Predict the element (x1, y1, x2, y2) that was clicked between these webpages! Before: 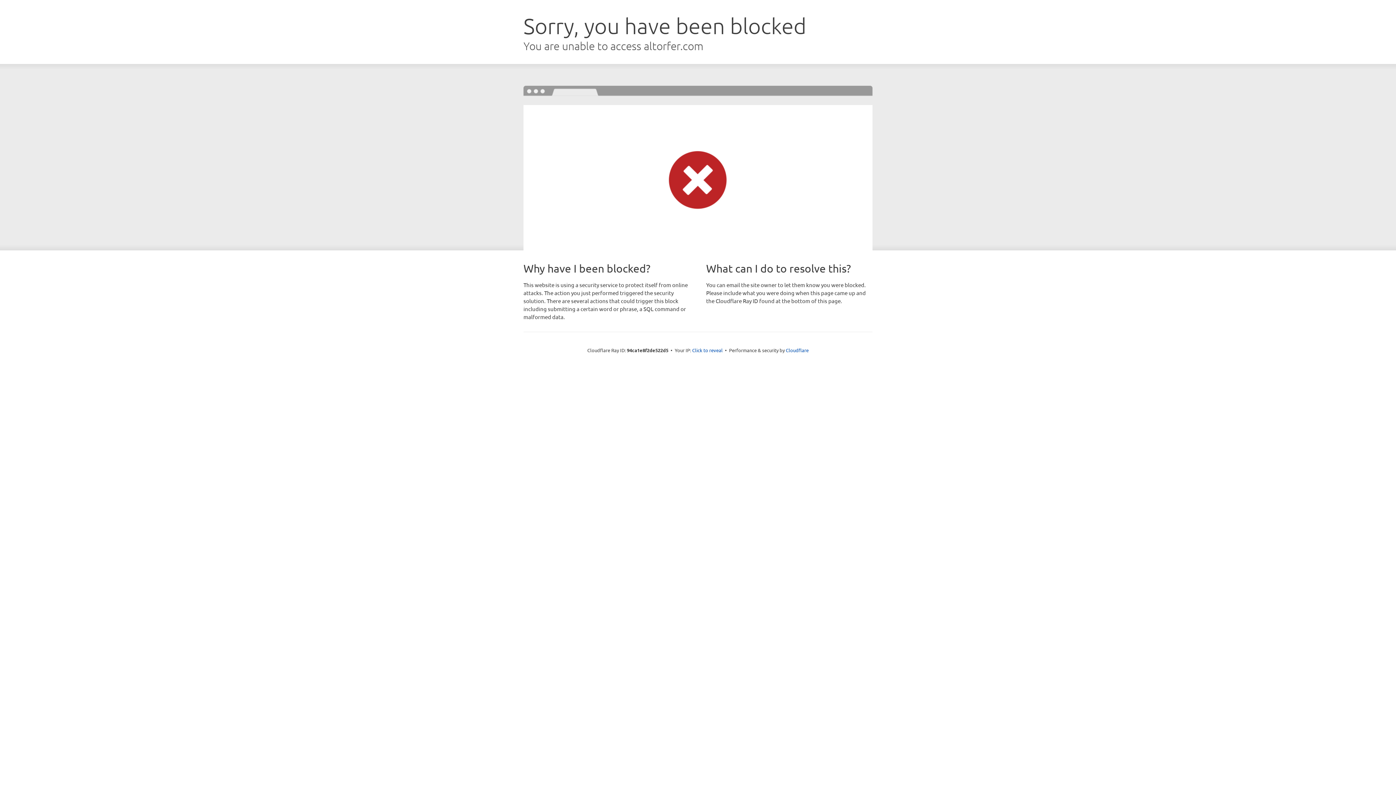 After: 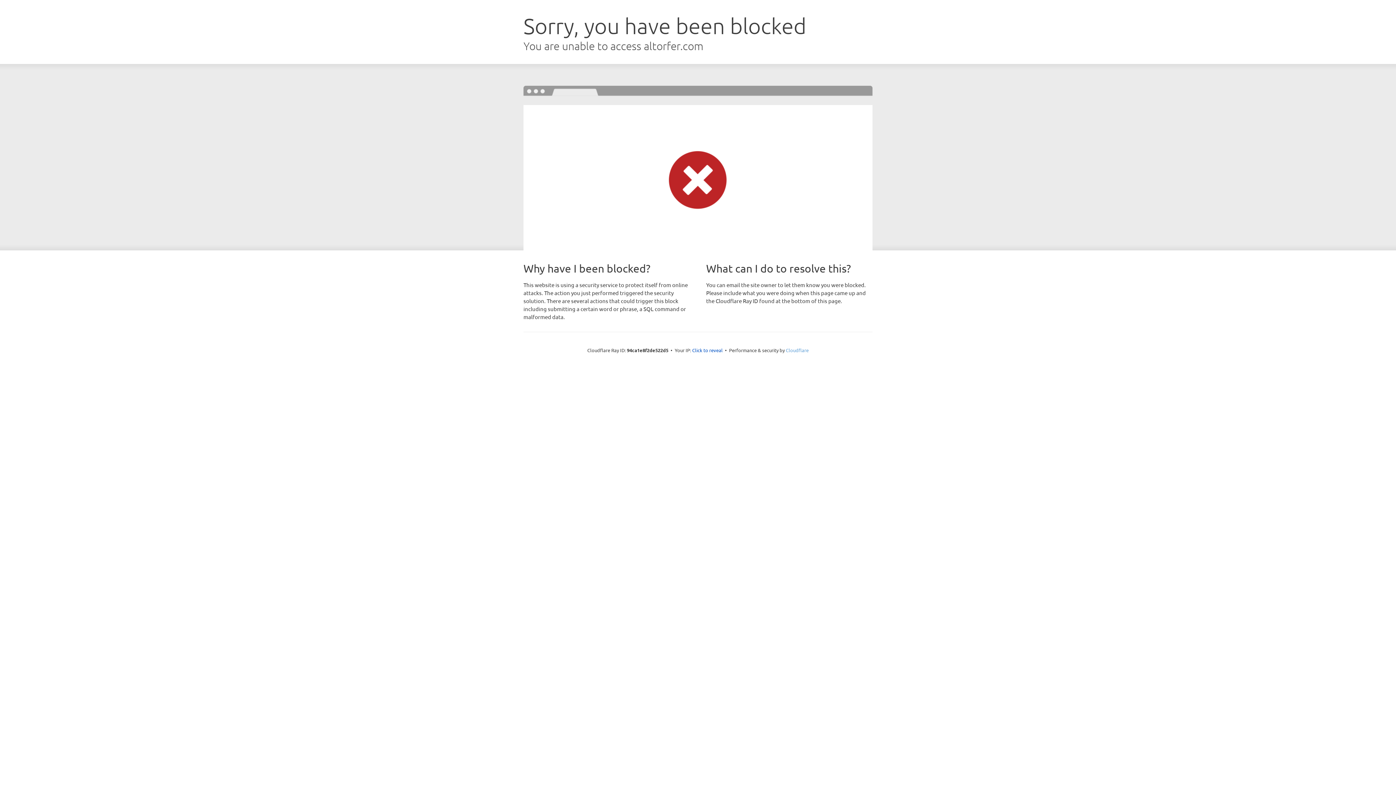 Action: label: Cloudflare bbox: (786, 347, 808, 353)